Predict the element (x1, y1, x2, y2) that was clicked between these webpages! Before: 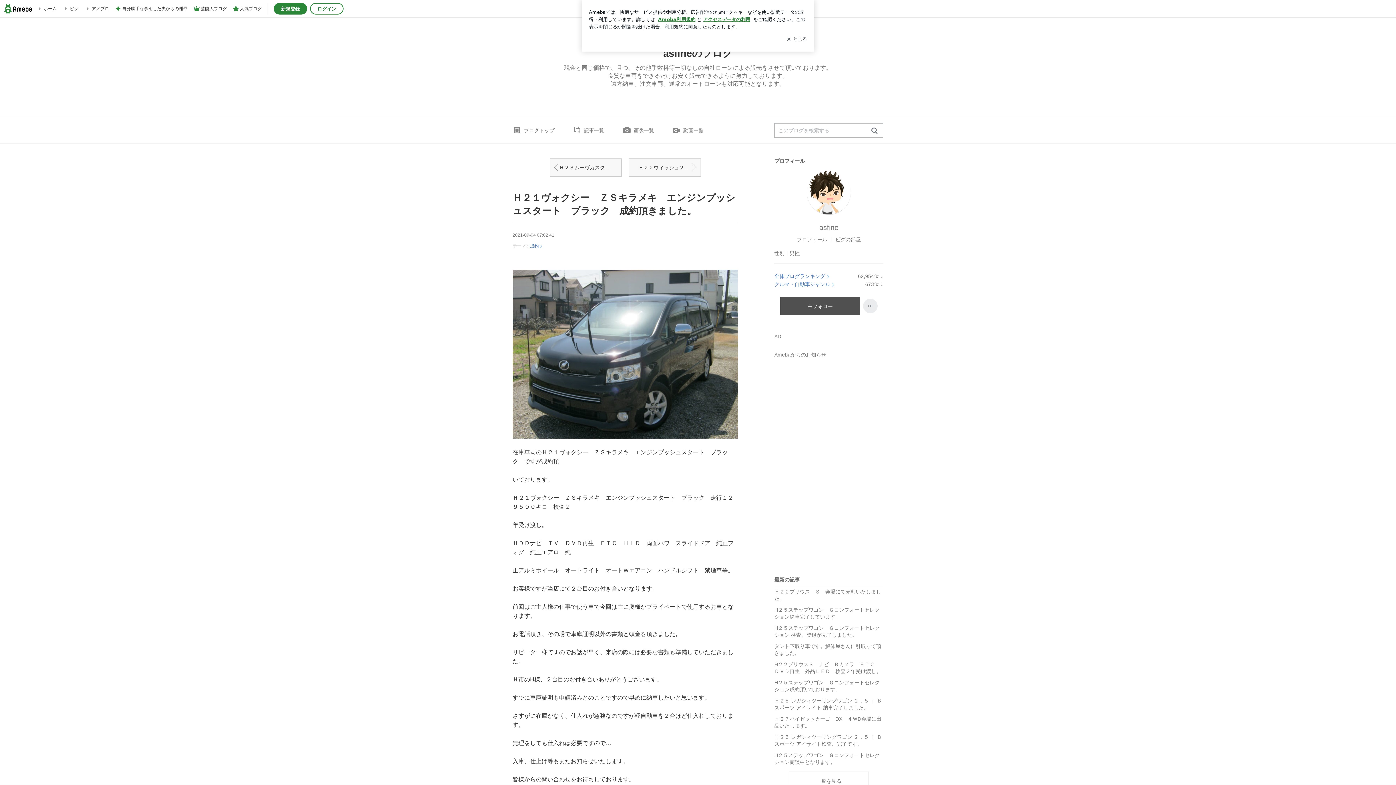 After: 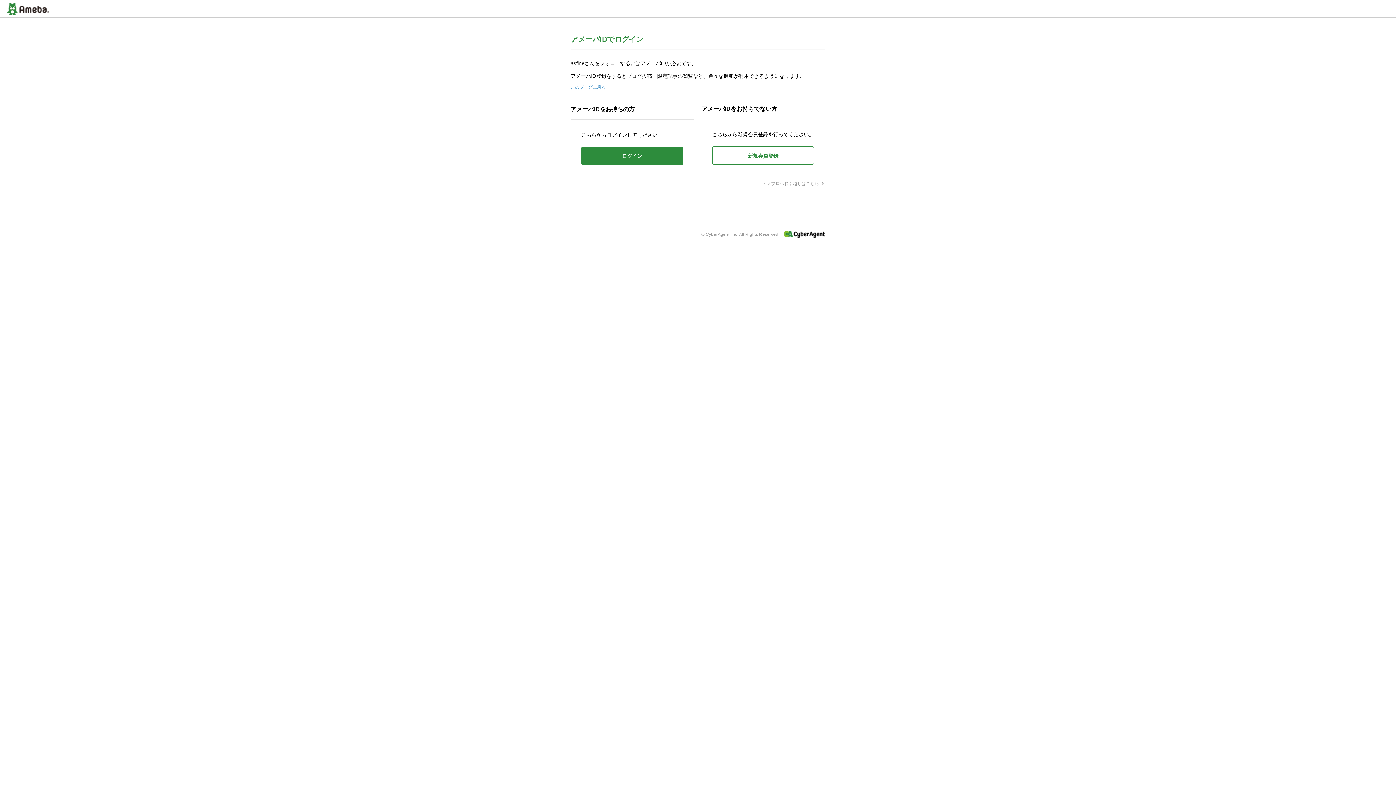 Action: bbox: (780, 297, 860, 315) label: フォロー